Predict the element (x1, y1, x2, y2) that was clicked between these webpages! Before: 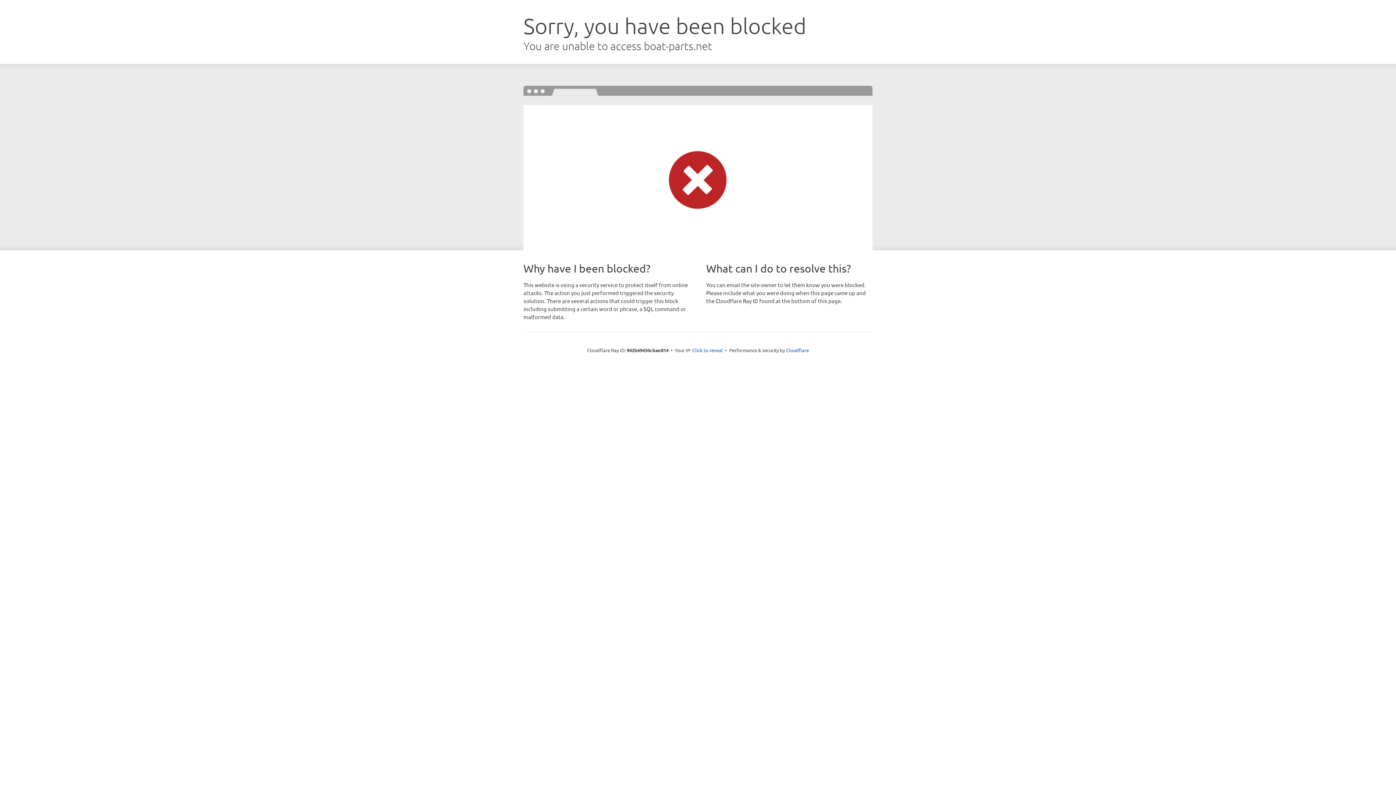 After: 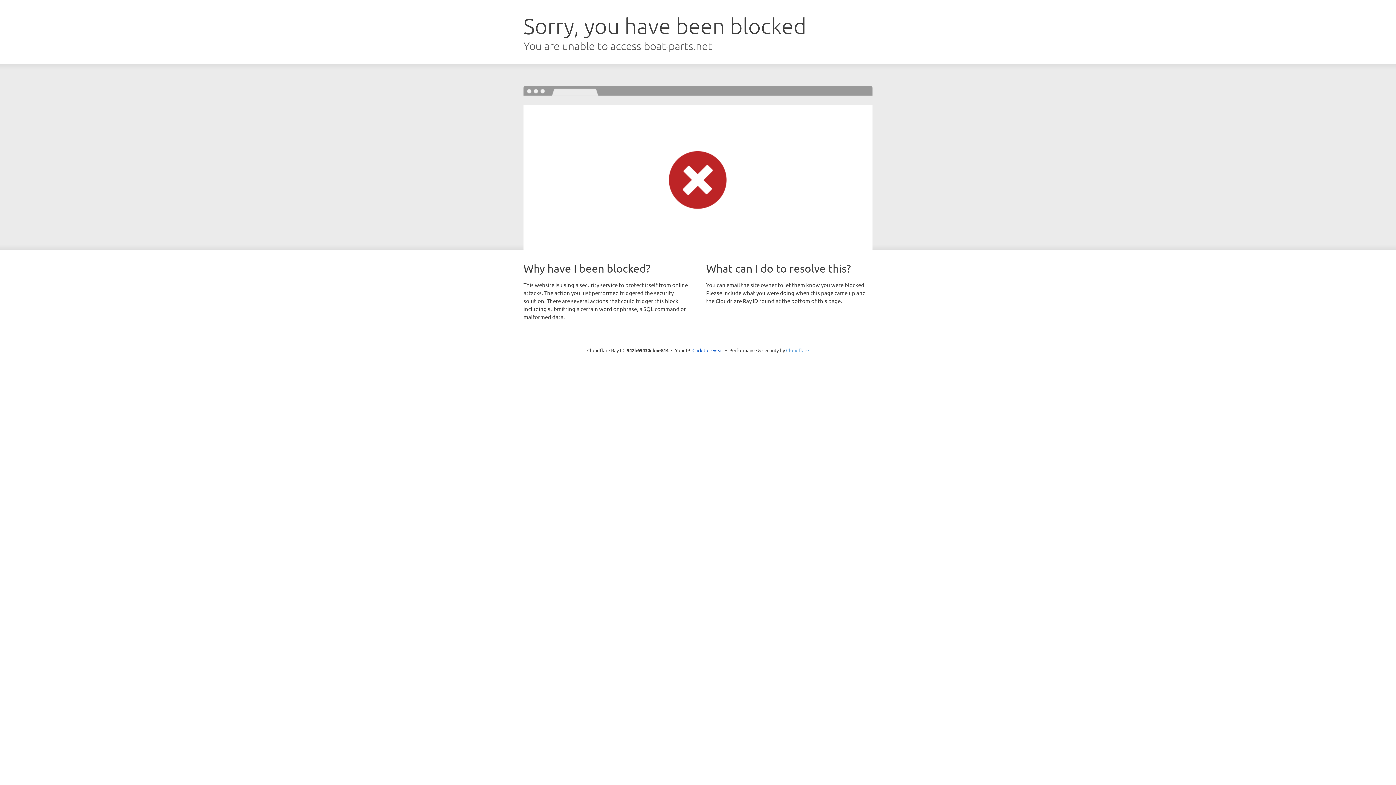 Action: label: Cloudflare bbox: (786, 347, 809, 353)